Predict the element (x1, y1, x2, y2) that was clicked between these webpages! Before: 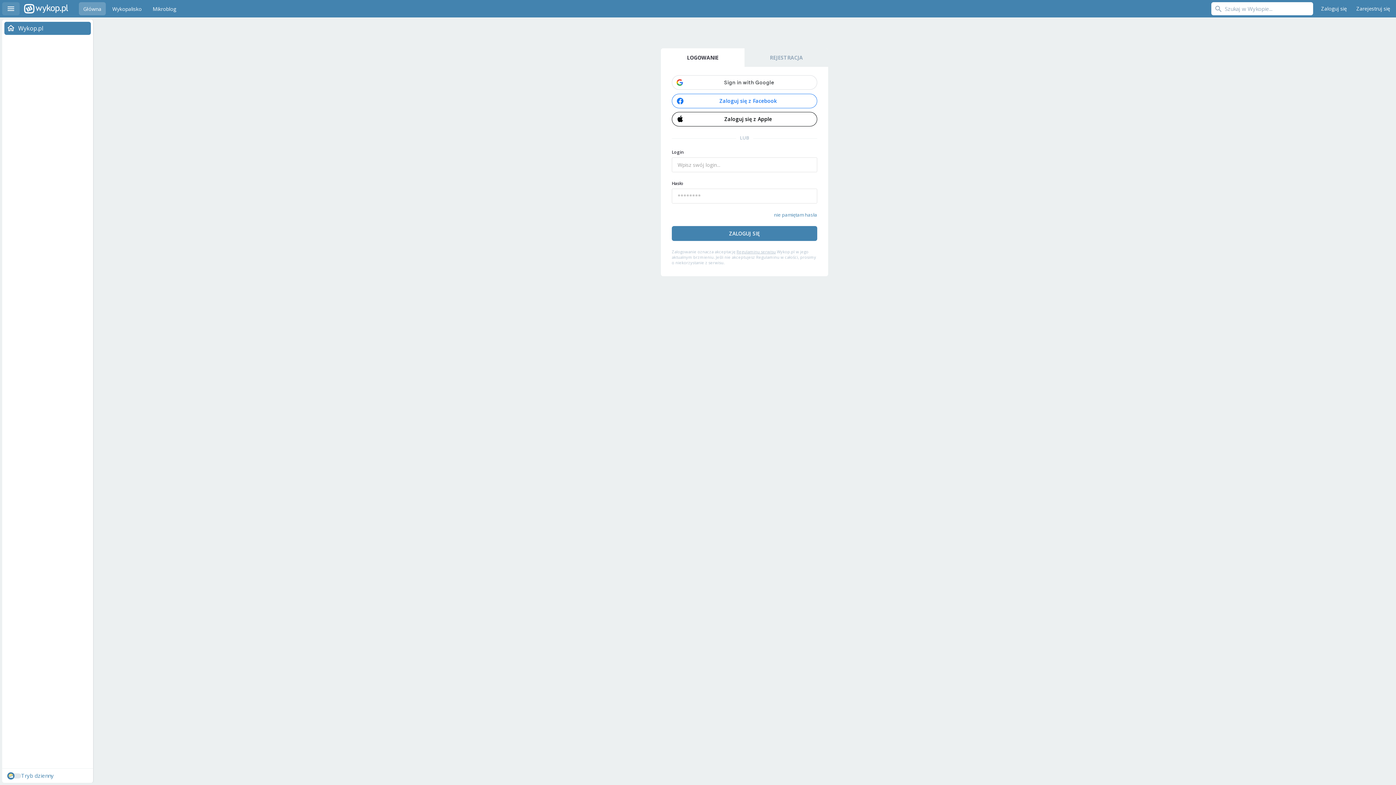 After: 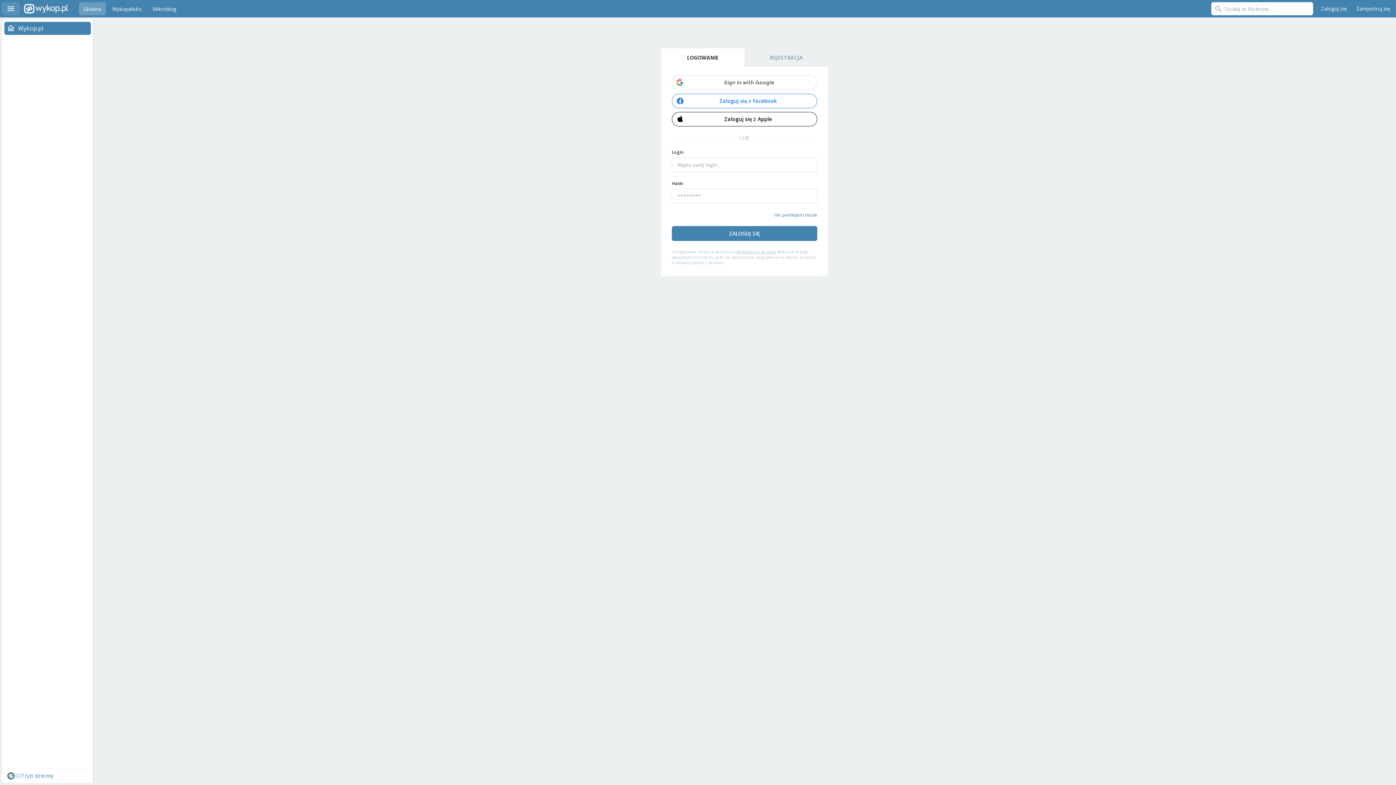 Action: label: Zaloguj się bbox: (1317, 2, 1350, 15)